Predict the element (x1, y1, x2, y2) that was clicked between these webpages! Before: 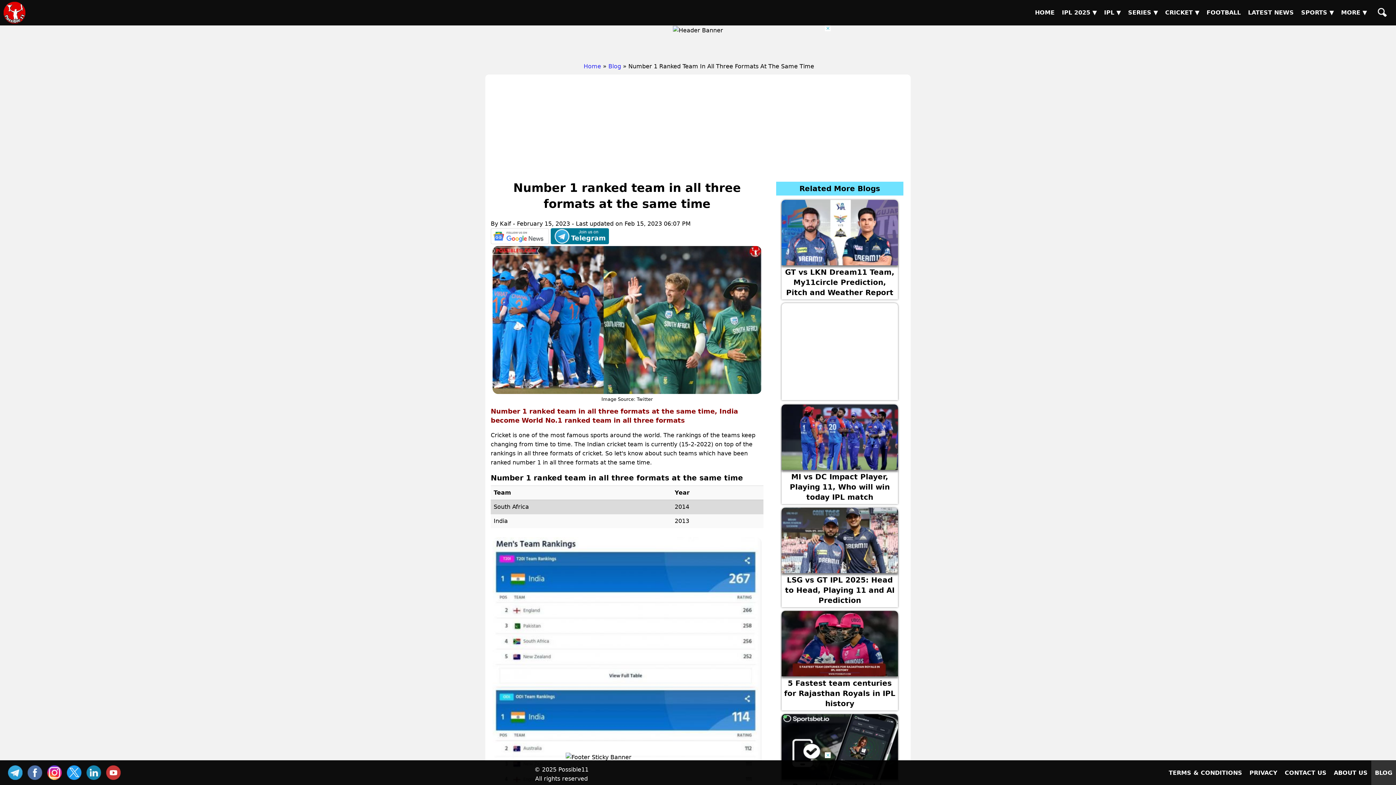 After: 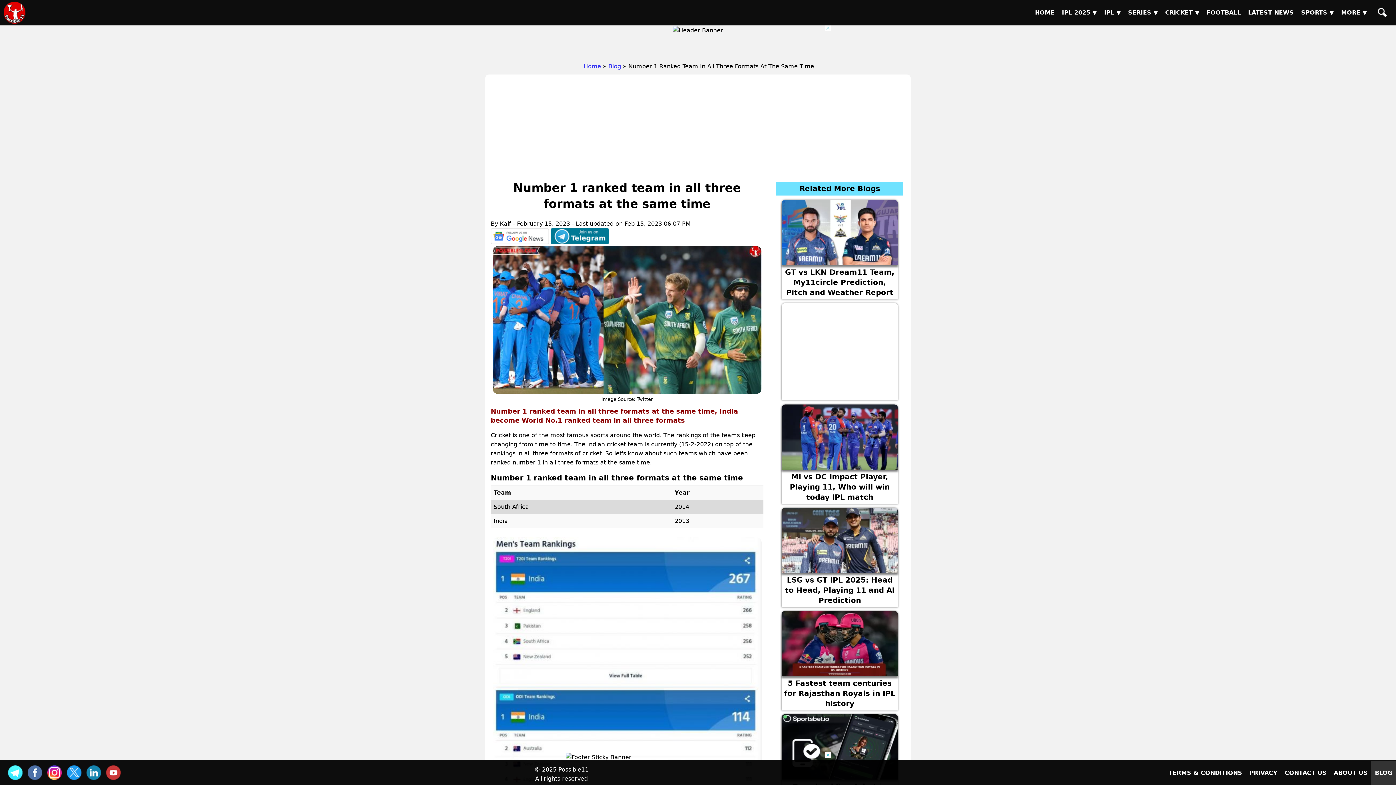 Action: bbox: (8, 764, 26, 780) label: Tel